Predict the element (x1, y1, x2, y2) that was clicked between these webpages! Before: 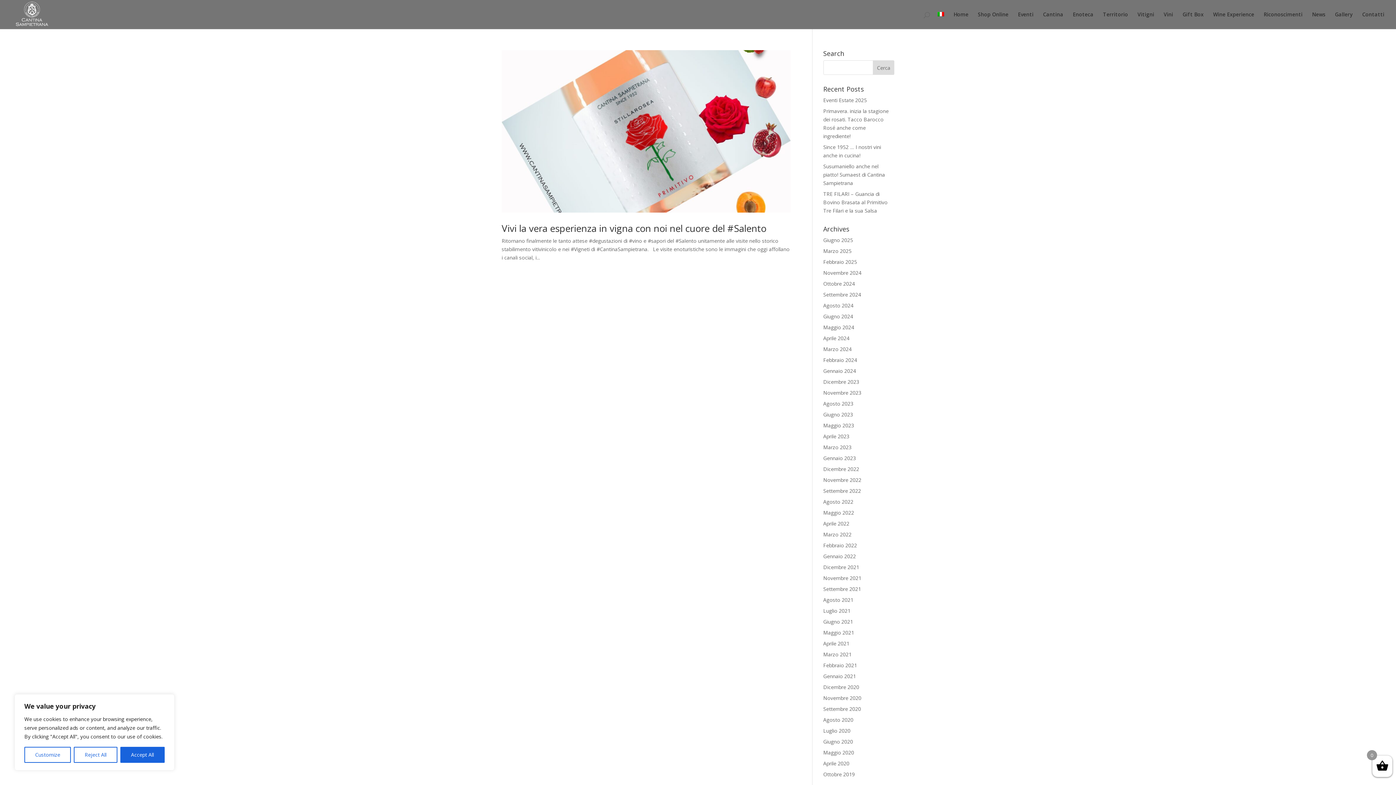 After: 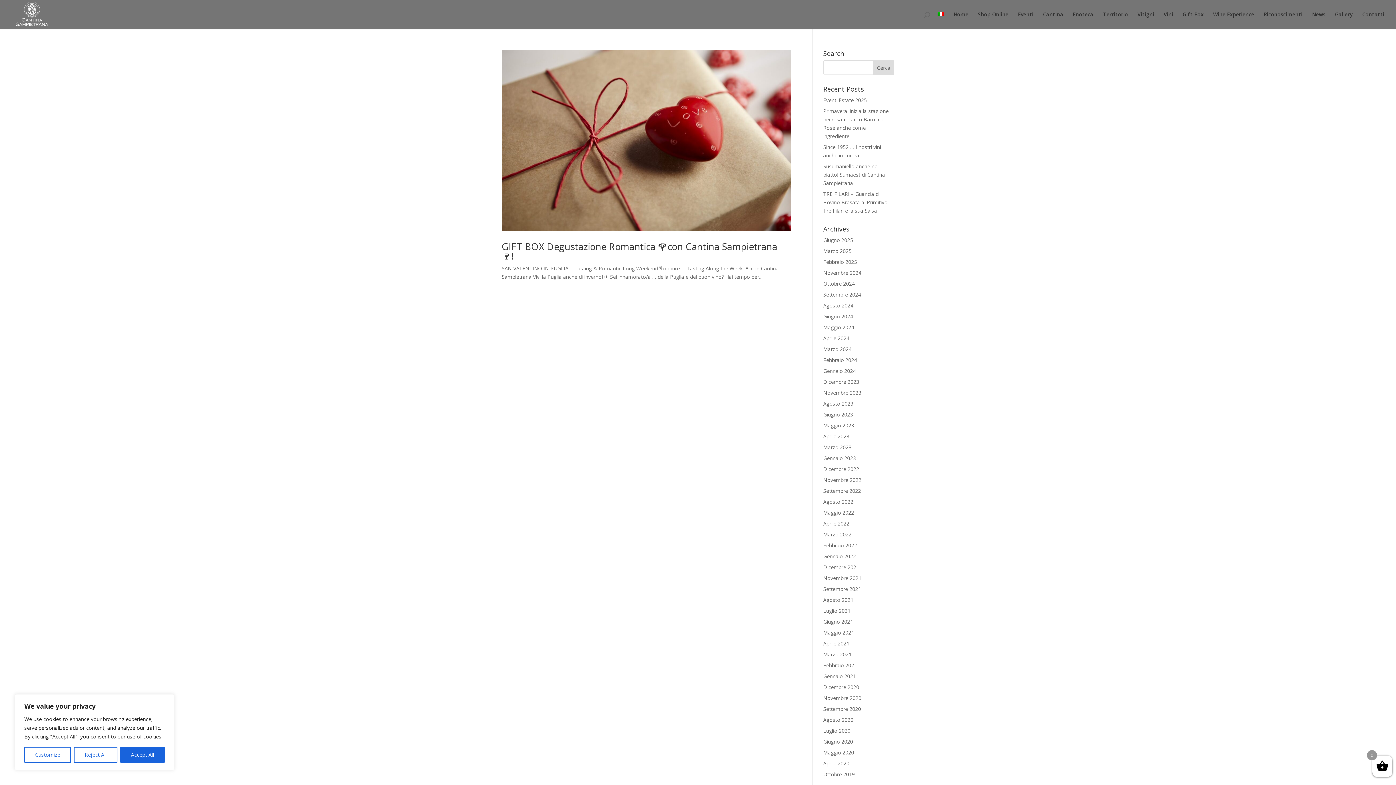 Action: bbox: (823, 454, 856, 461) label: Gennaio 2023